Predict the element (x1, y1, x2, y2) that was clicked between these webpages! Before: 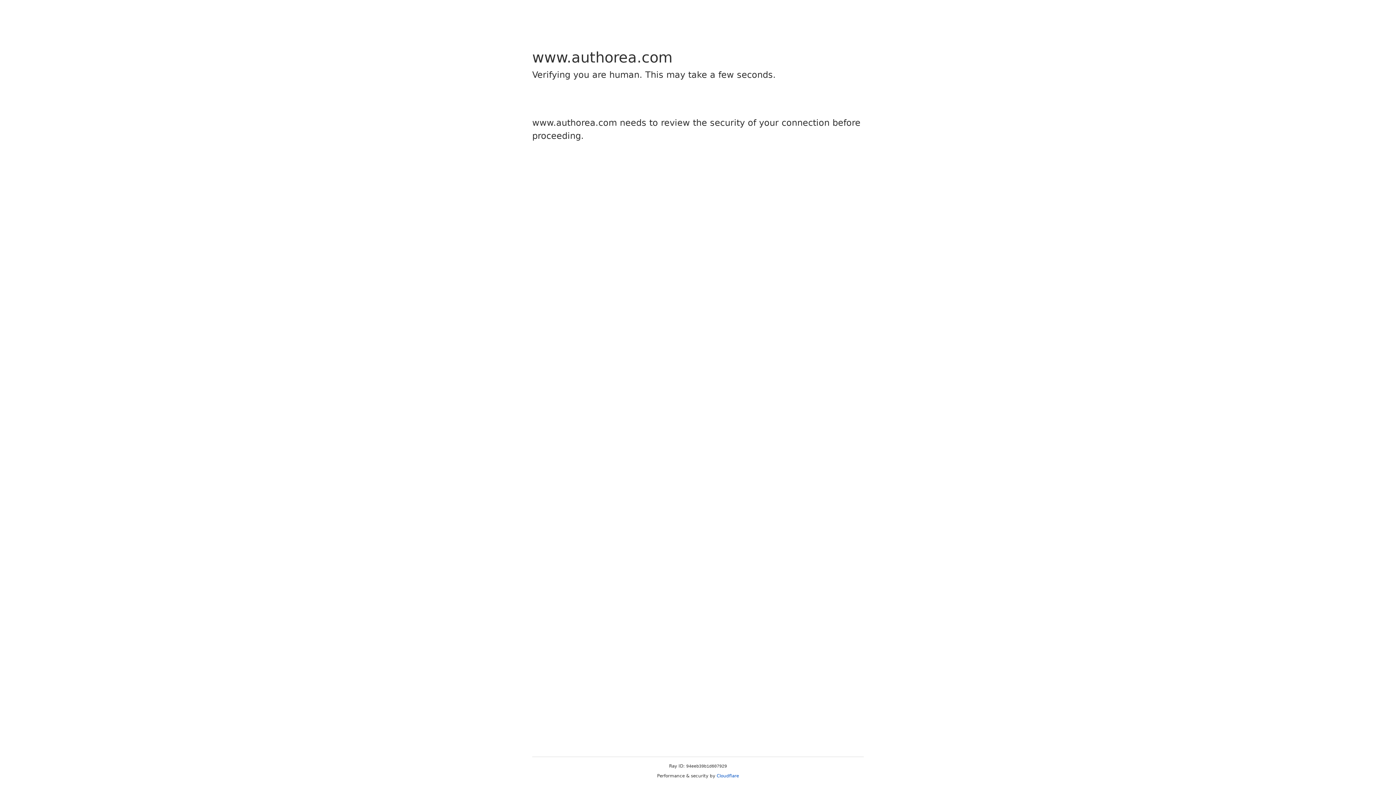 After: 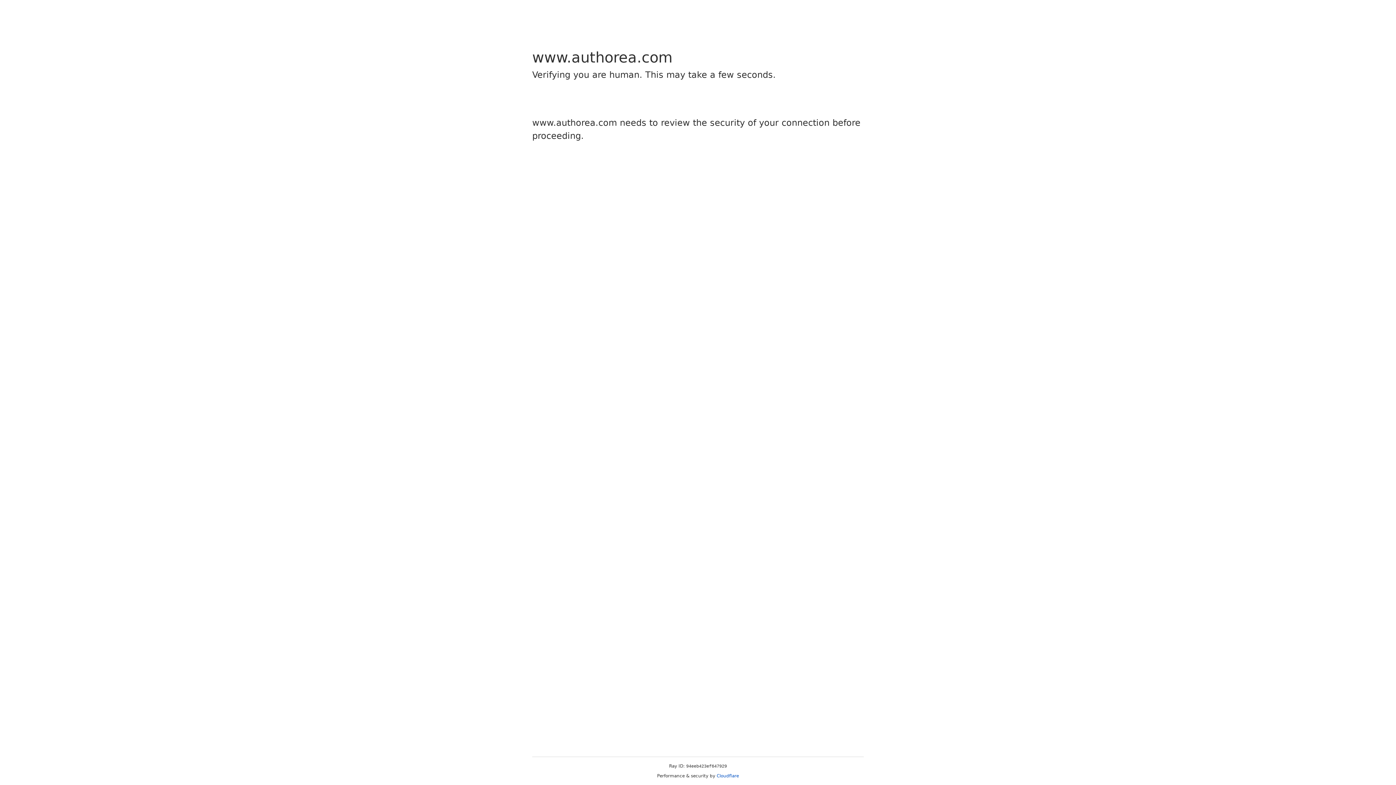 Action: label: Cloudflare bbox: (716, 773, 739, 778)